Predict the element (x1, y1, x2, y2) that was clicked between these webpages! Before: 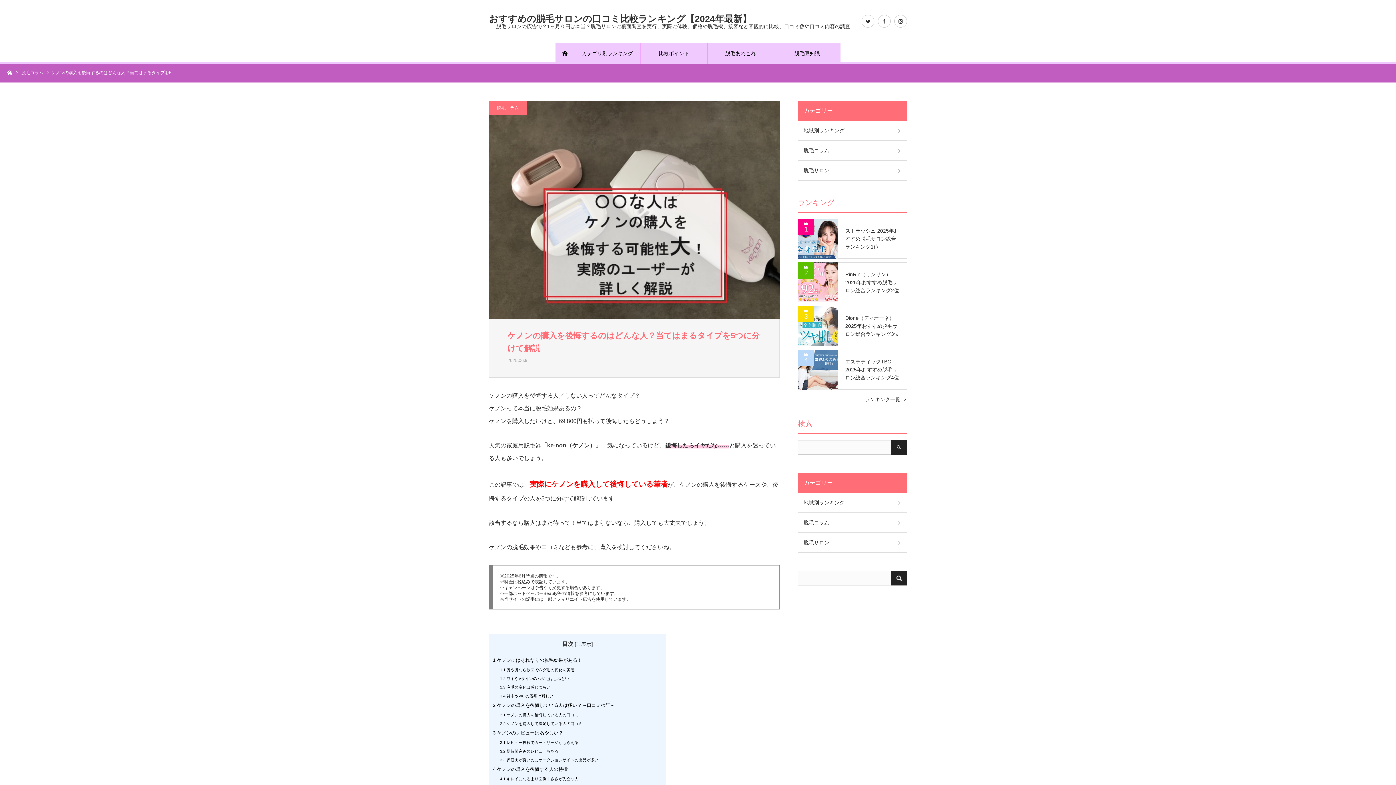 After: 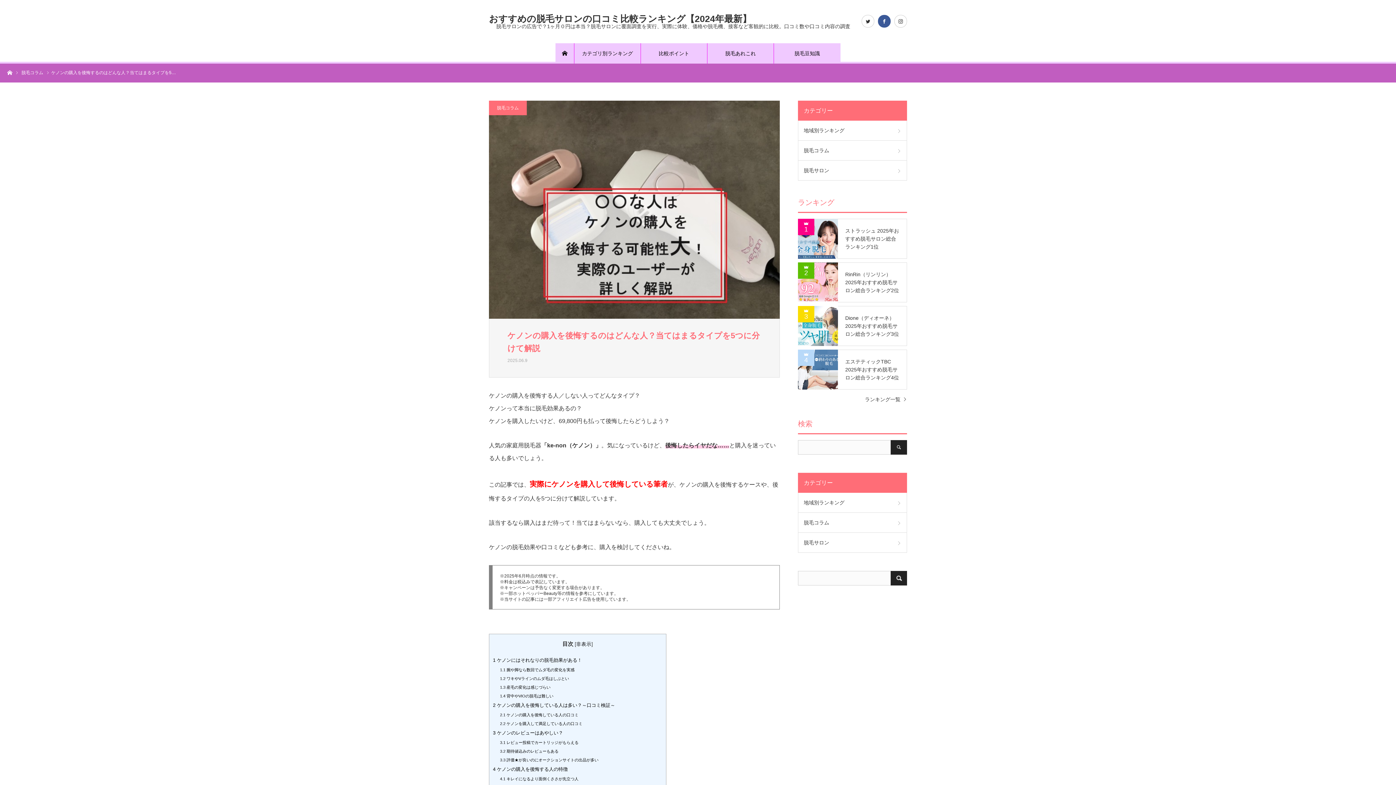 Action: bbox: (878, 14, 890, 27)